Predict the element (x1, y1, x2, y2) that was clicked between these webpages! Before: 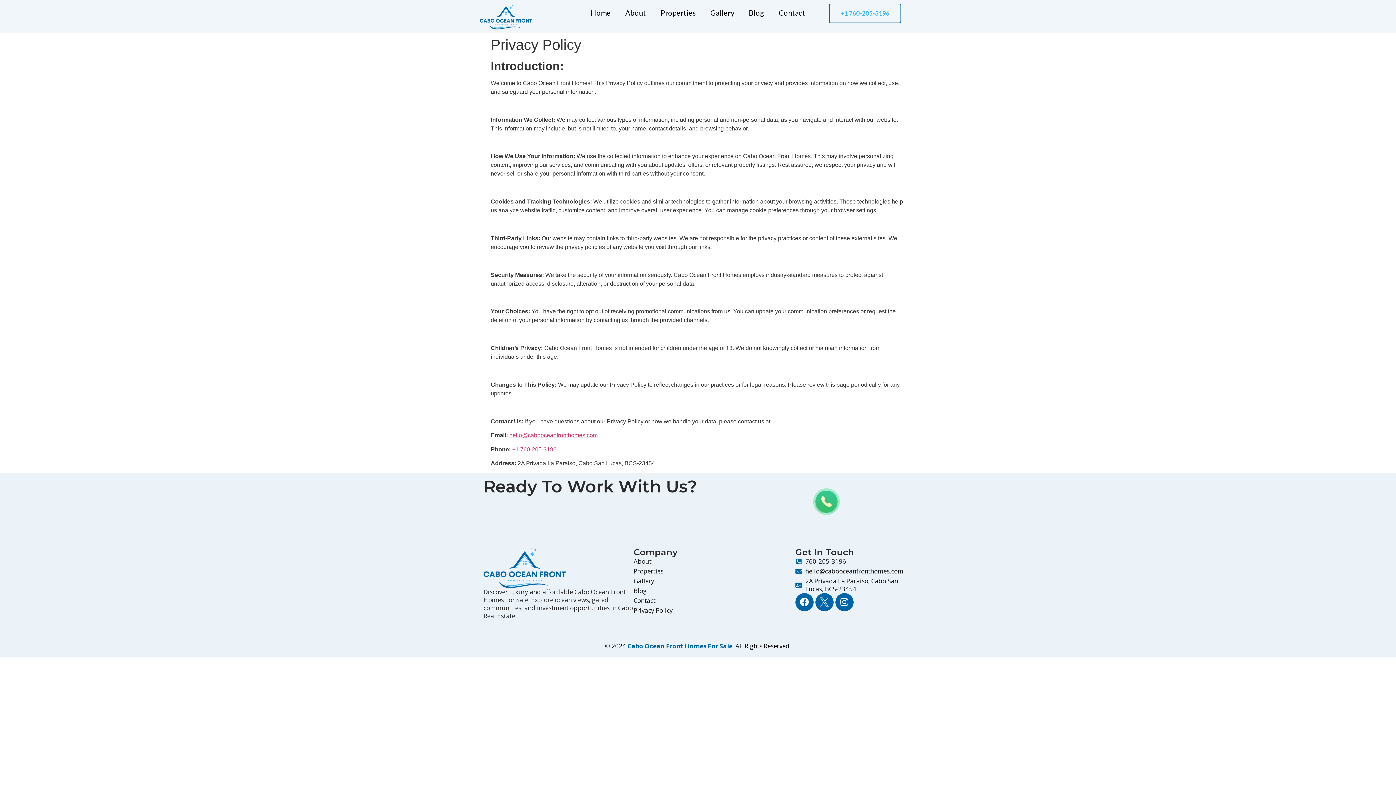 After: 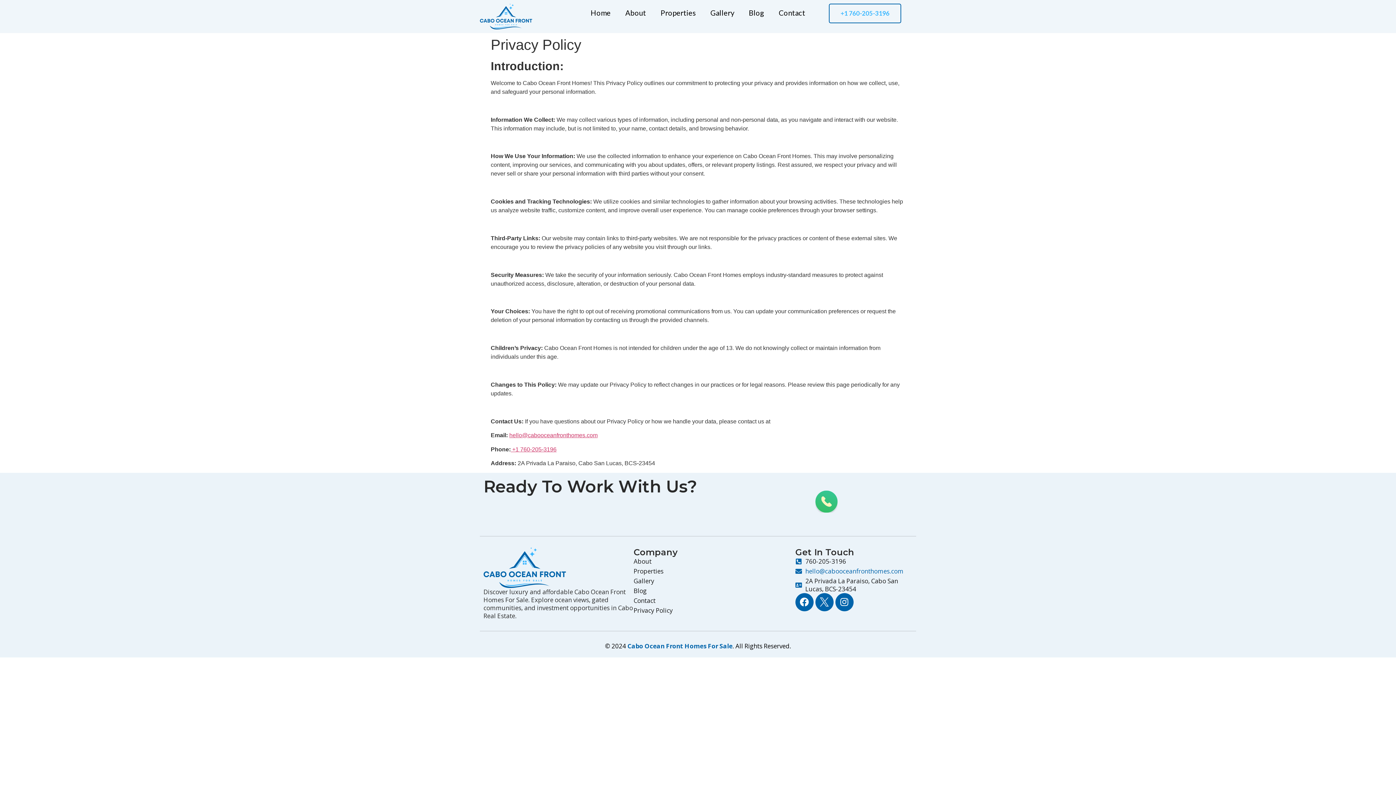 Action: label: hello@cabooceanfronthomes.com bbox: (795, 567, 912, 575)